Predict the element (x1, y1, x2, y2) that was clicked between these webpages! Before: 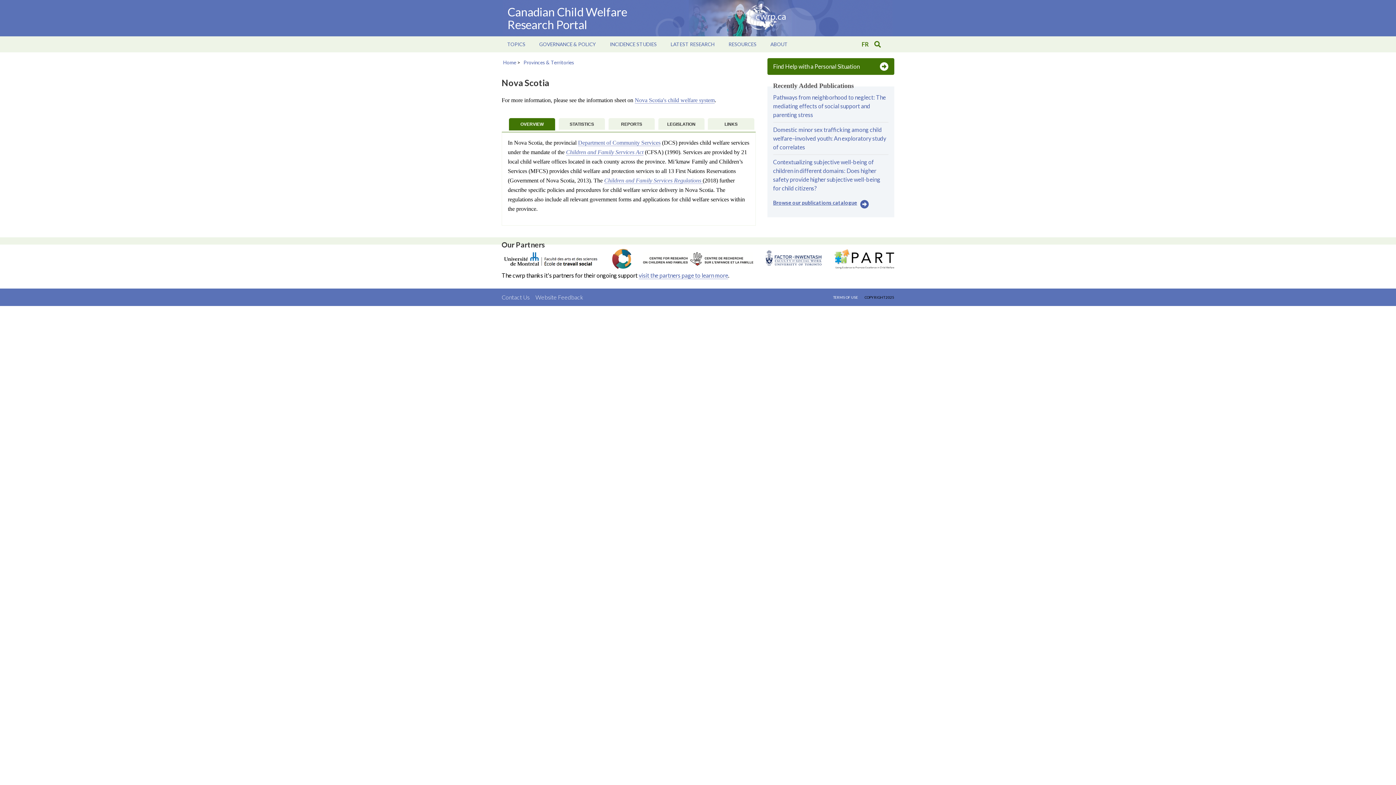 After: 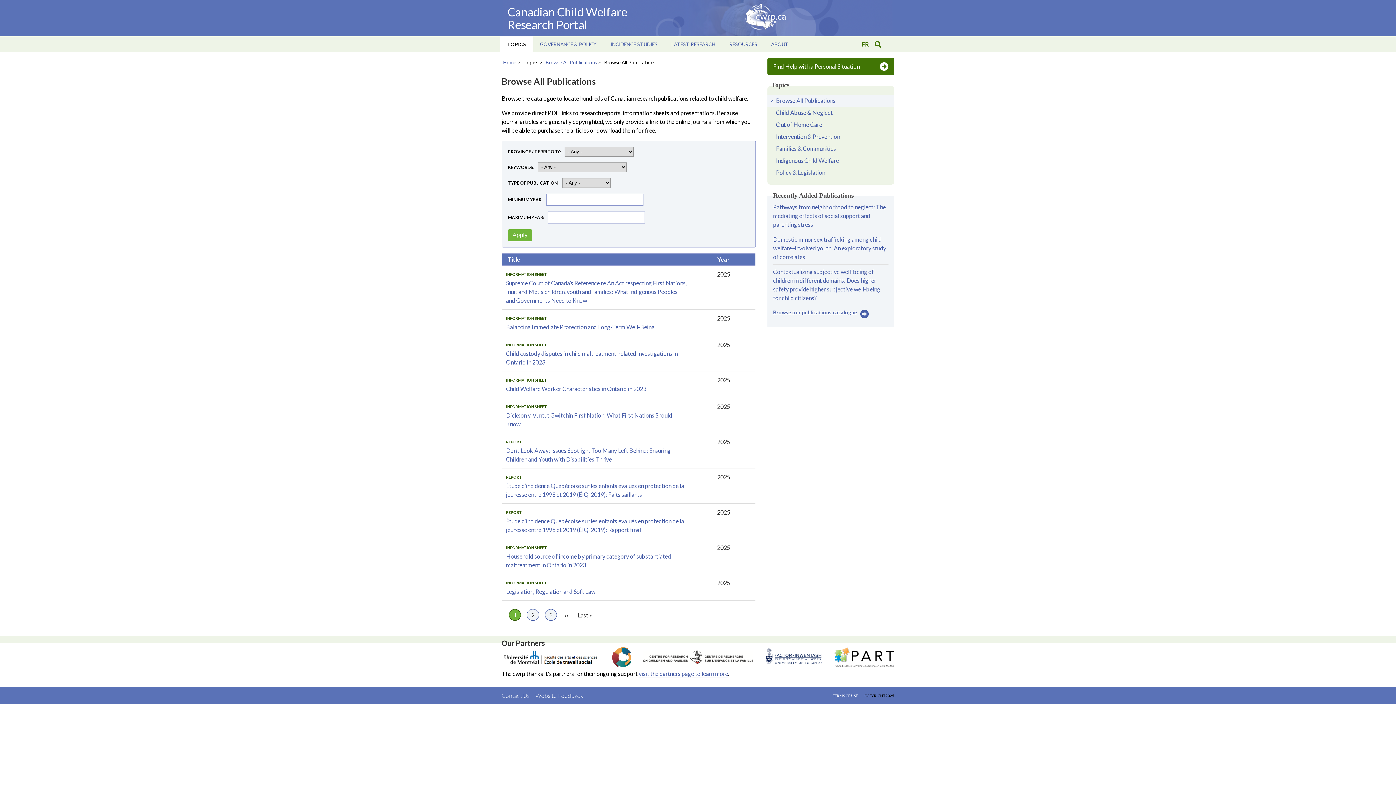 Action: label: Browse our publications catalogue bbox: (773, 198, 888, 208)